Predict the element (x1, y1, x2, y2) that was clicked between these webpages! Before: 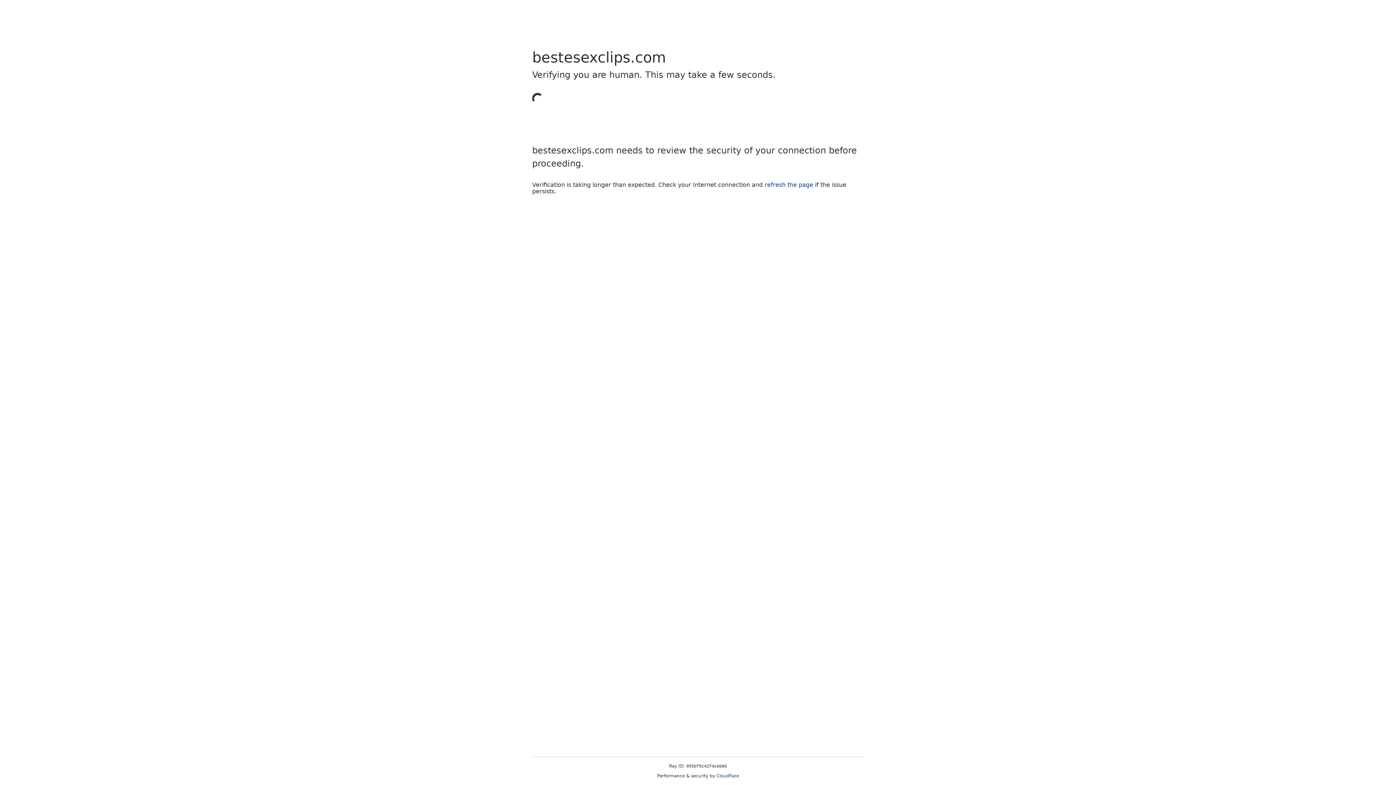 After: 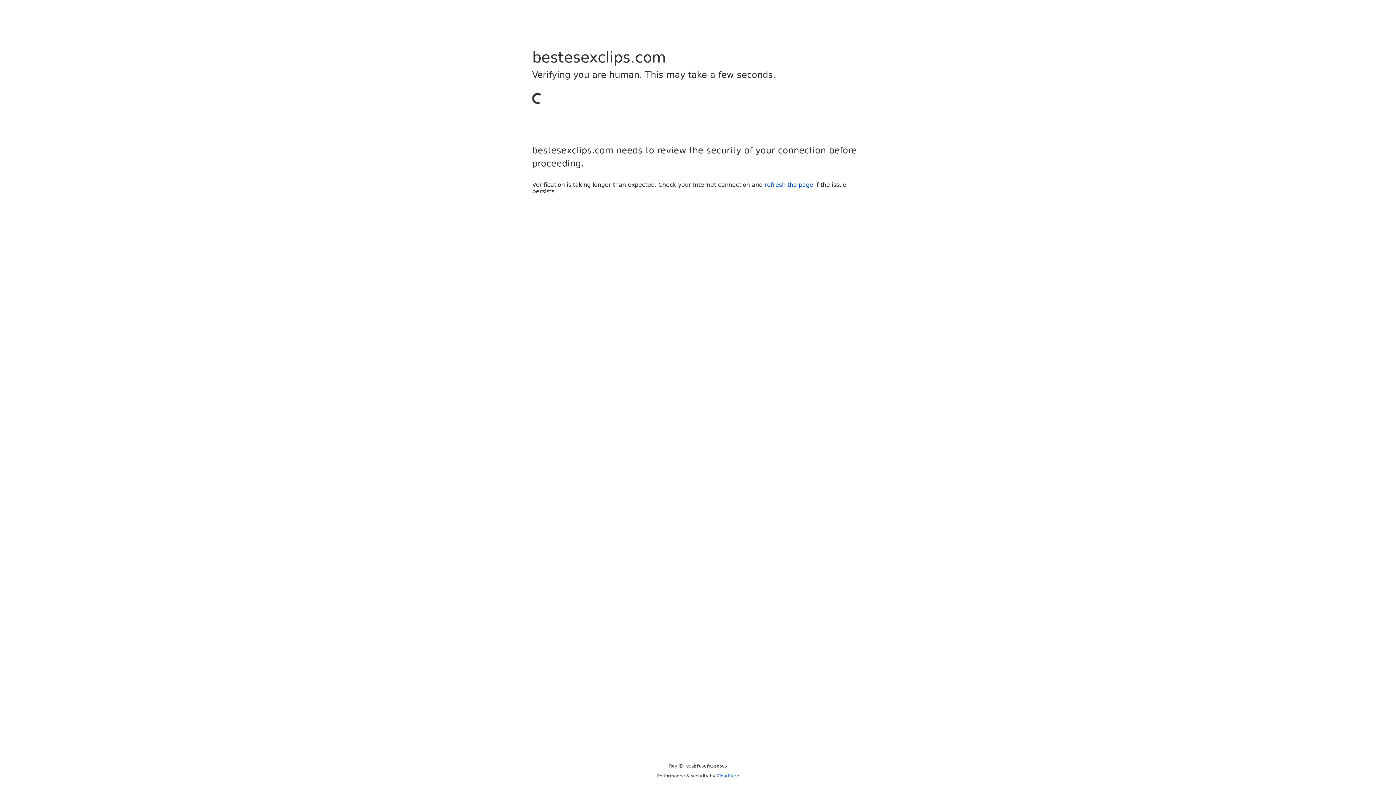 Action: label: Cloudflare bbox: (716, 773, 739, 778)